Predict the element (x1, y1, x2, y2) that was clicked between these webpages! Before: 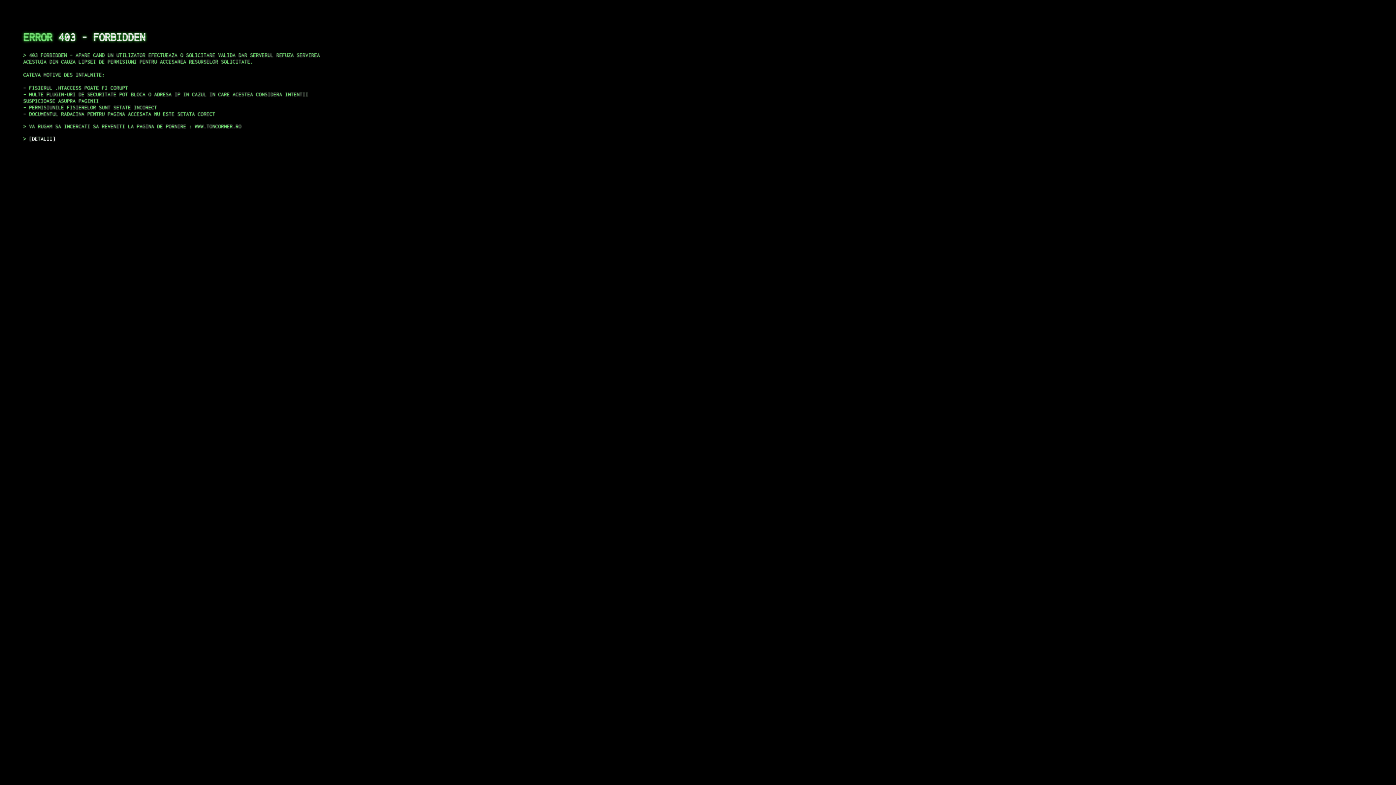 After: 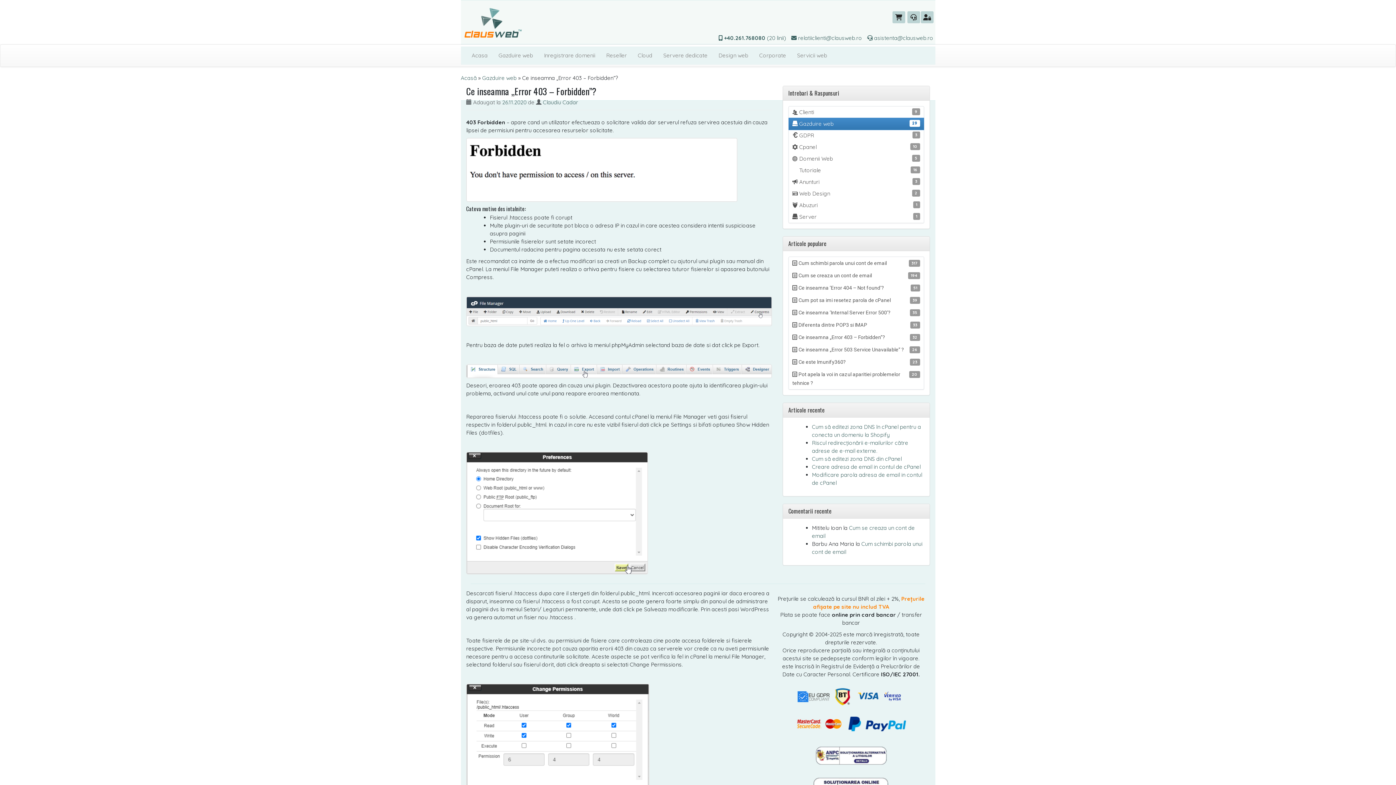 Action: label: DETALII bbox: (29, 135, 55, 141)